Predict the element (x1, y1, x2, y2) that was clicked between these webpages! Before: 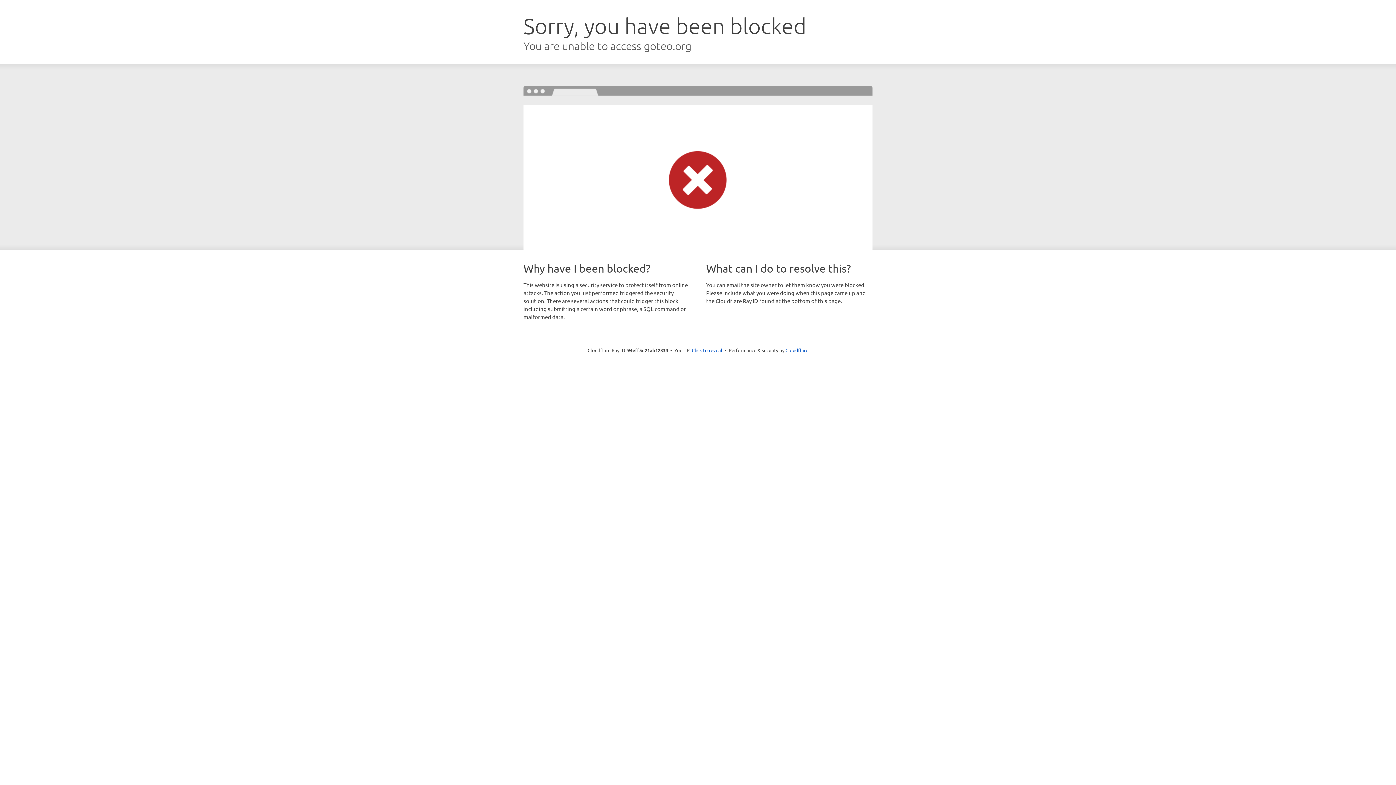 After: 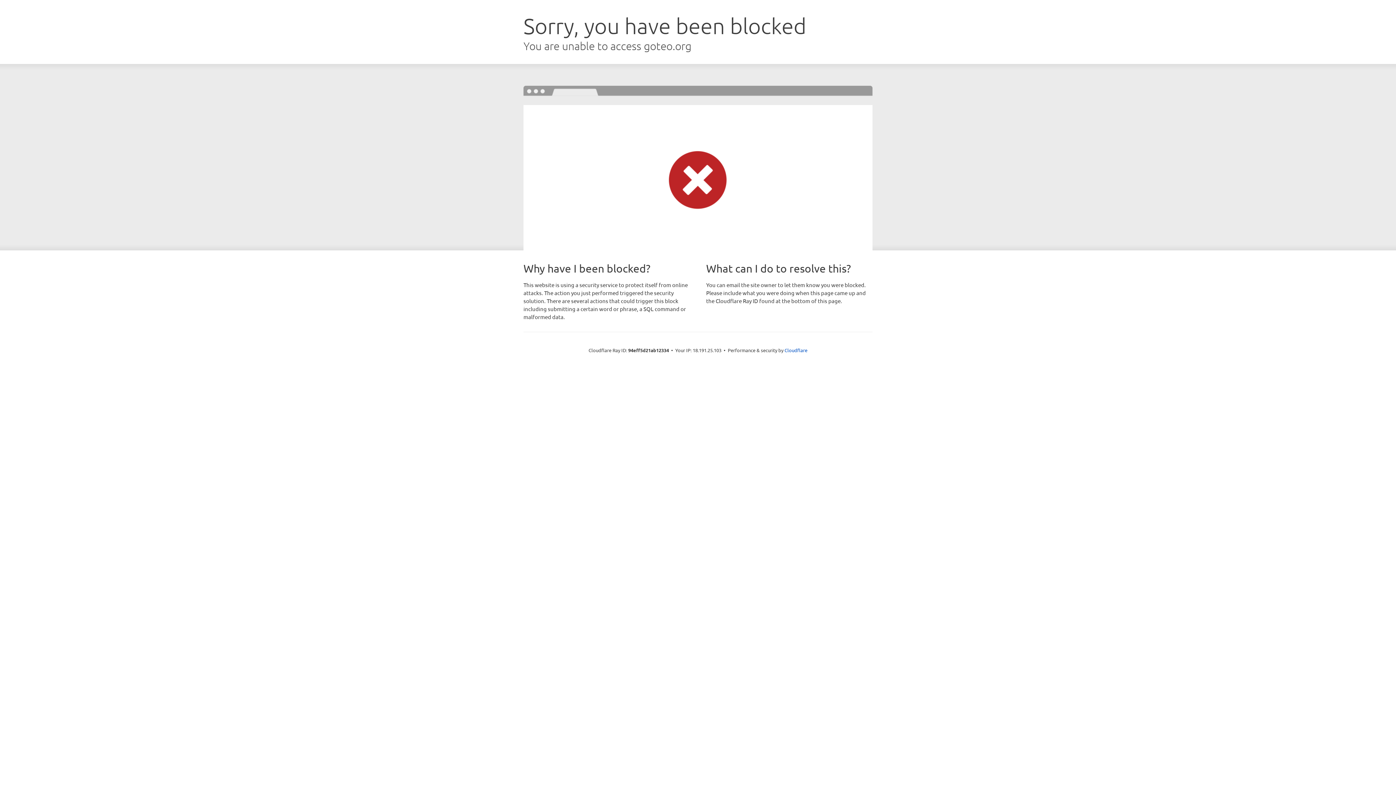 Action: label: Click to reveal bbox: (692, 346, 722, 353)